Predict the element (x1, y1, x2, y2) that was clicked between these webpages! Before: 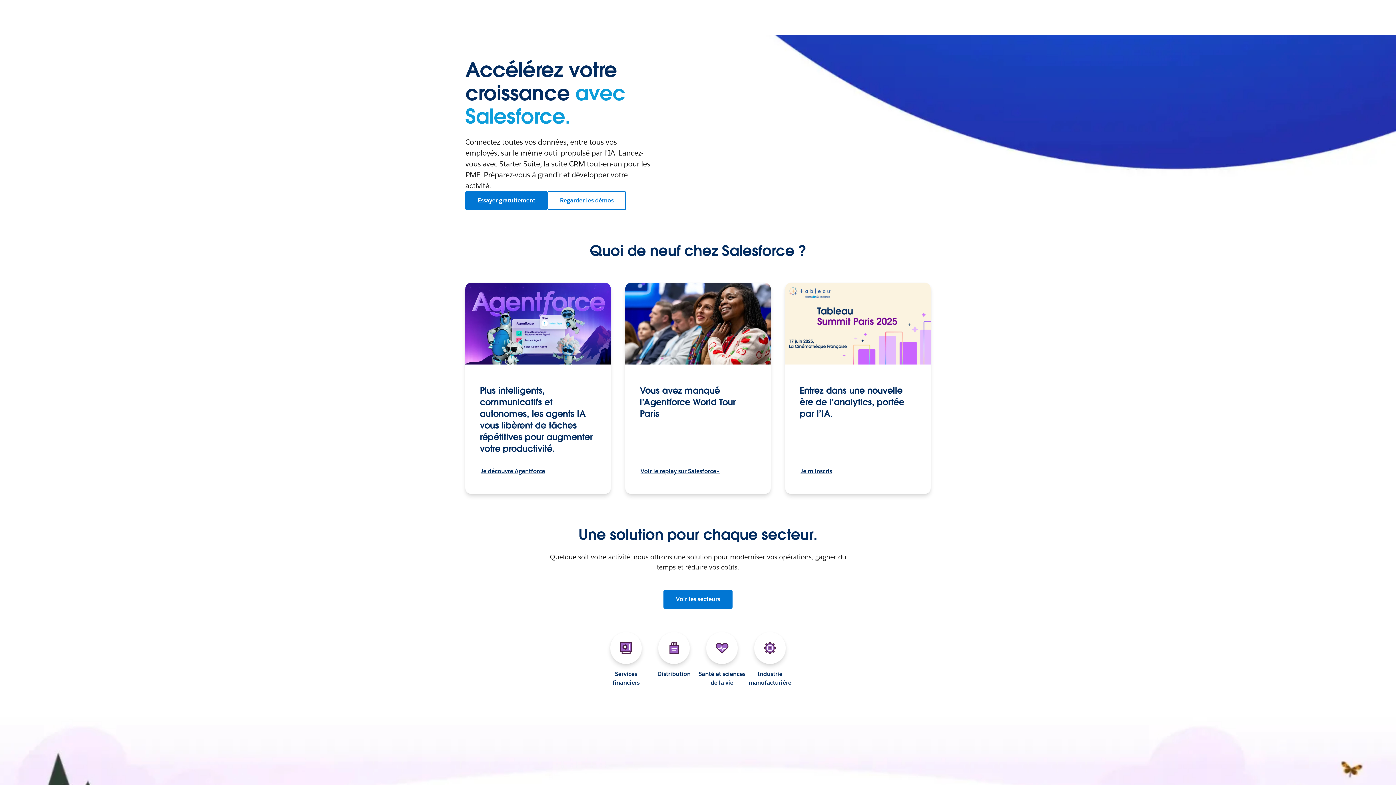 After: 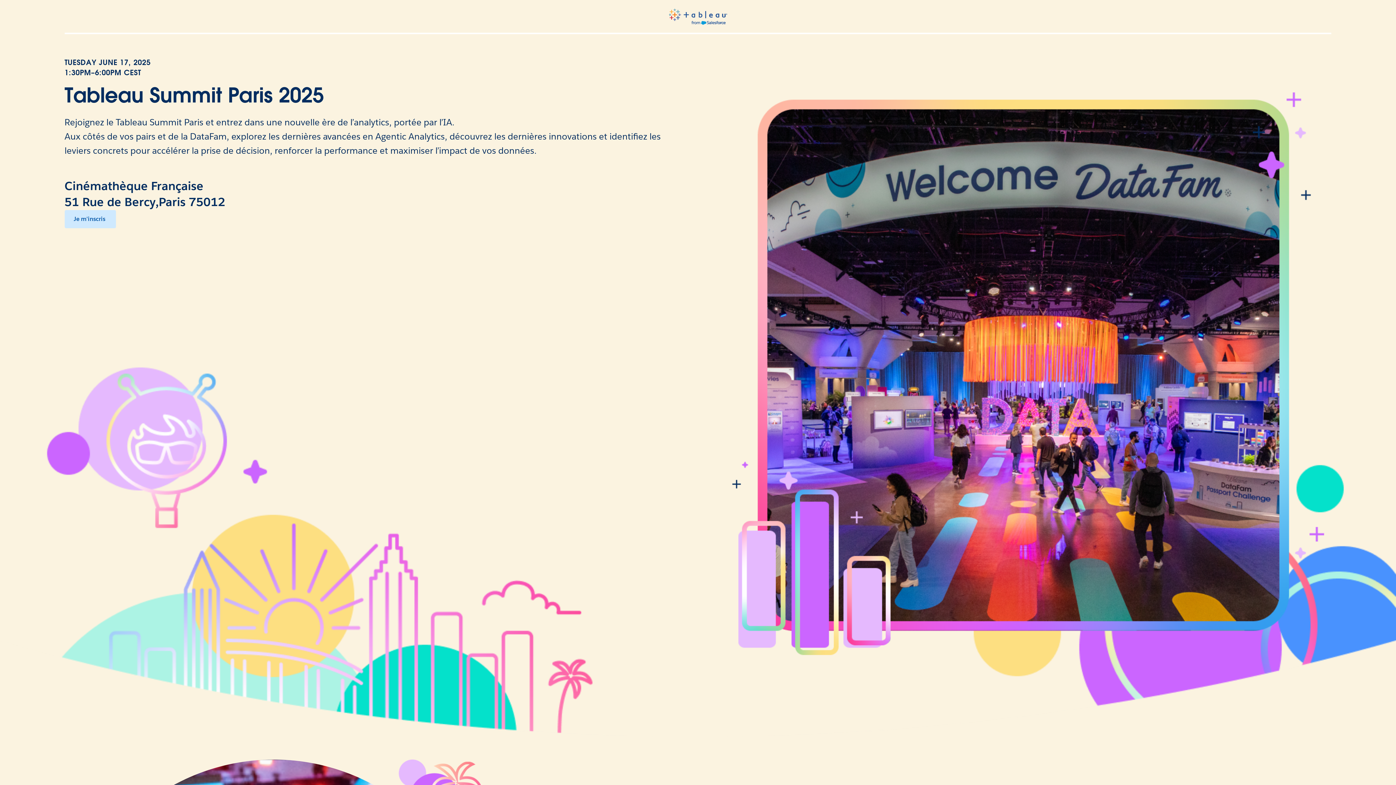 Action: label: Entrez dans une nouvelle ère de l’analytics, portée par l’IA. bbox: (800, 385, 904, 419)